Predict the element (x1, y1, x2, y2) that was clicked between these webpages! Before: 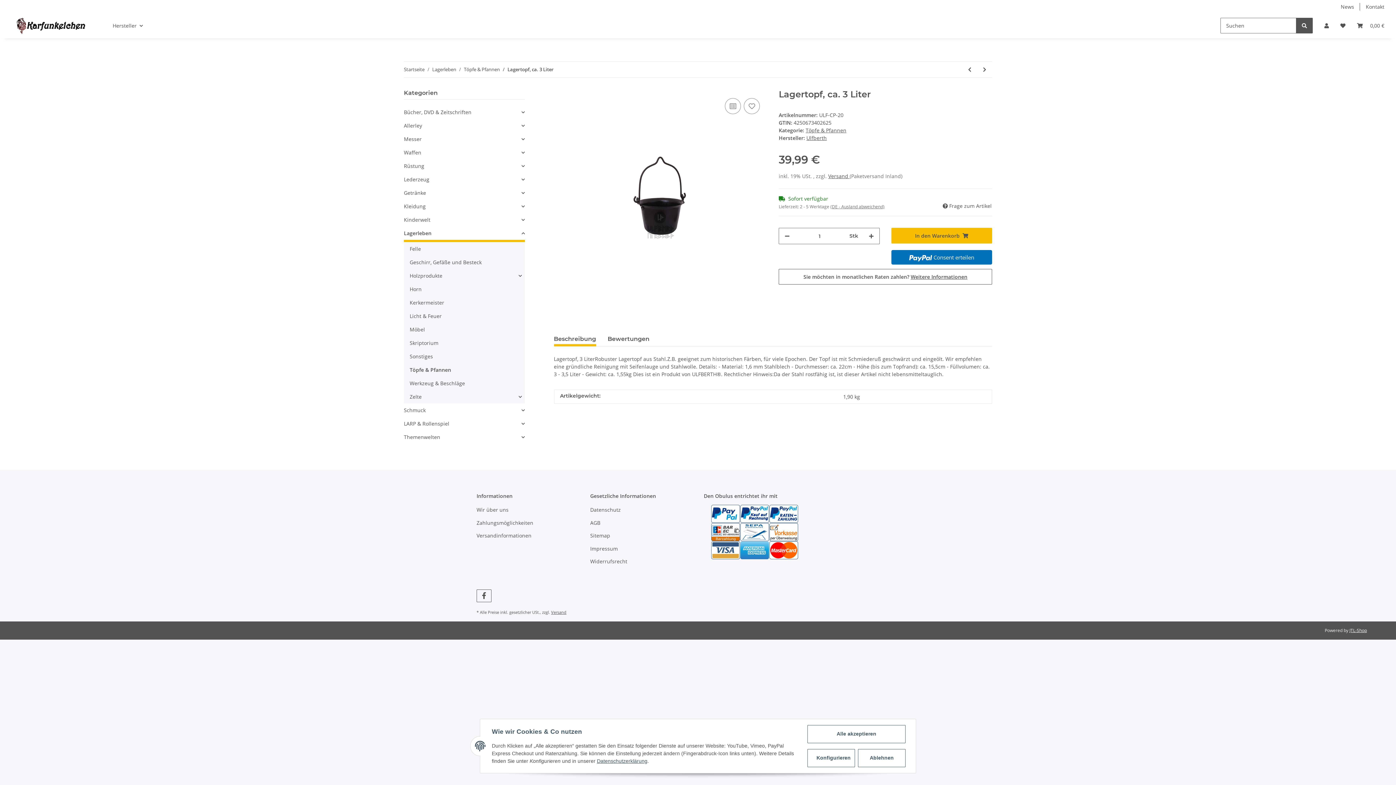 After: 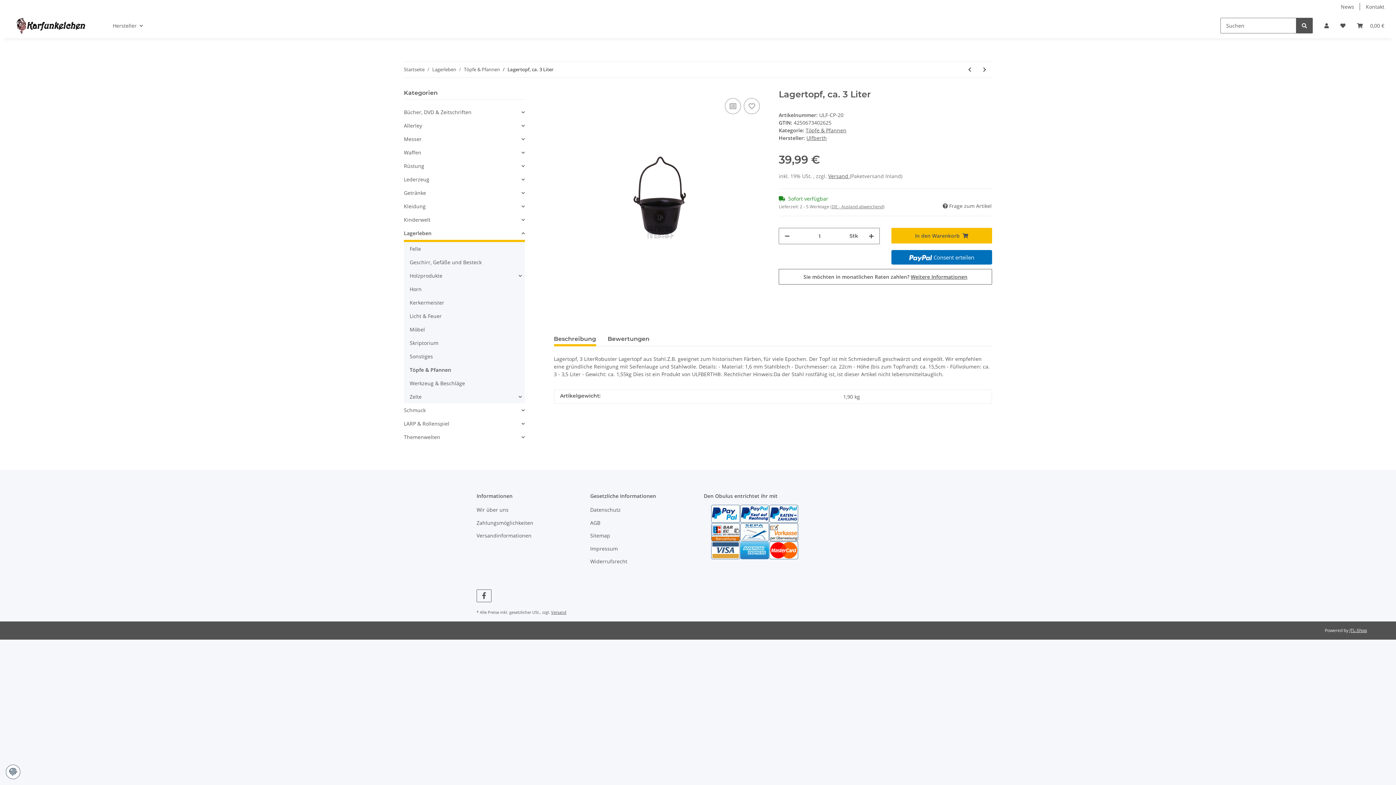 Action: label: Ablehnen bbox: (858, 749, 905, 767)